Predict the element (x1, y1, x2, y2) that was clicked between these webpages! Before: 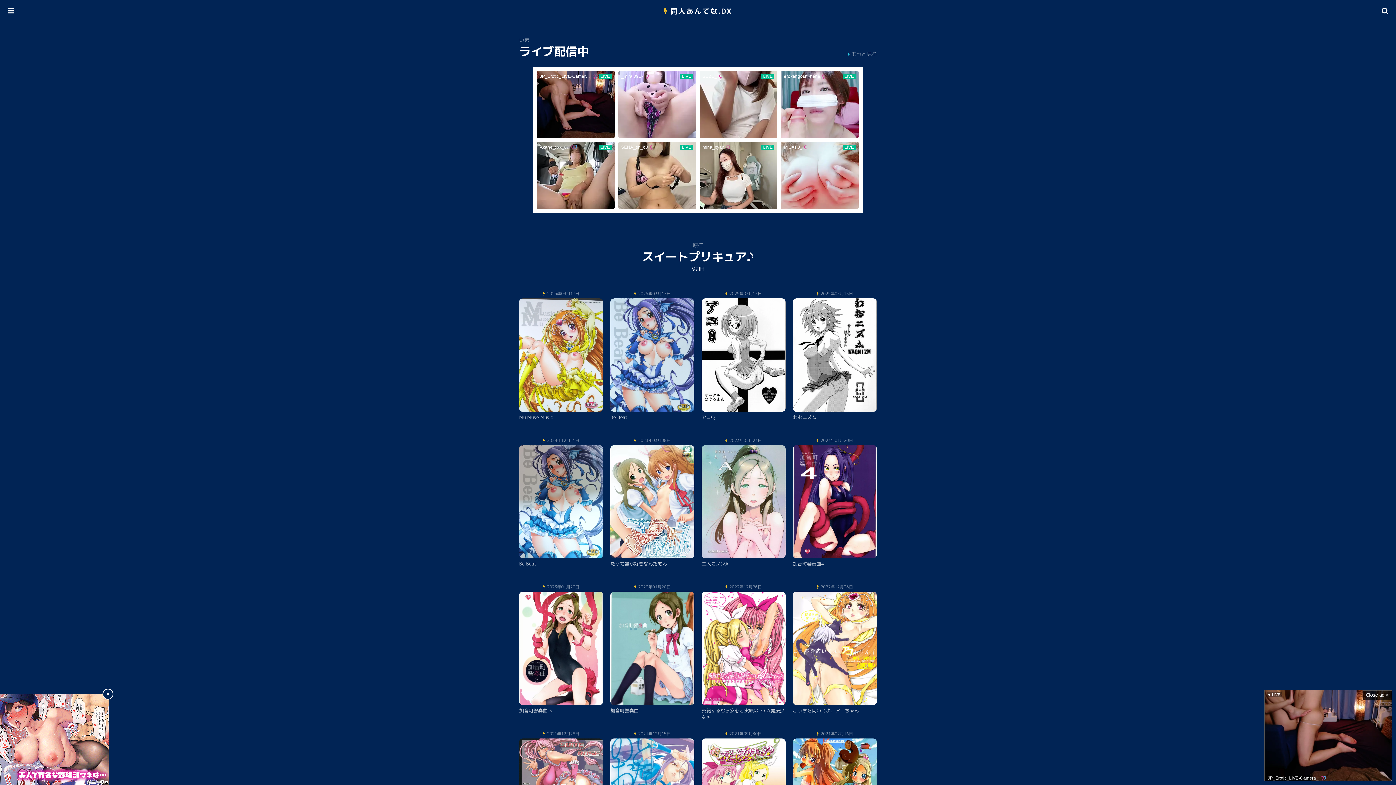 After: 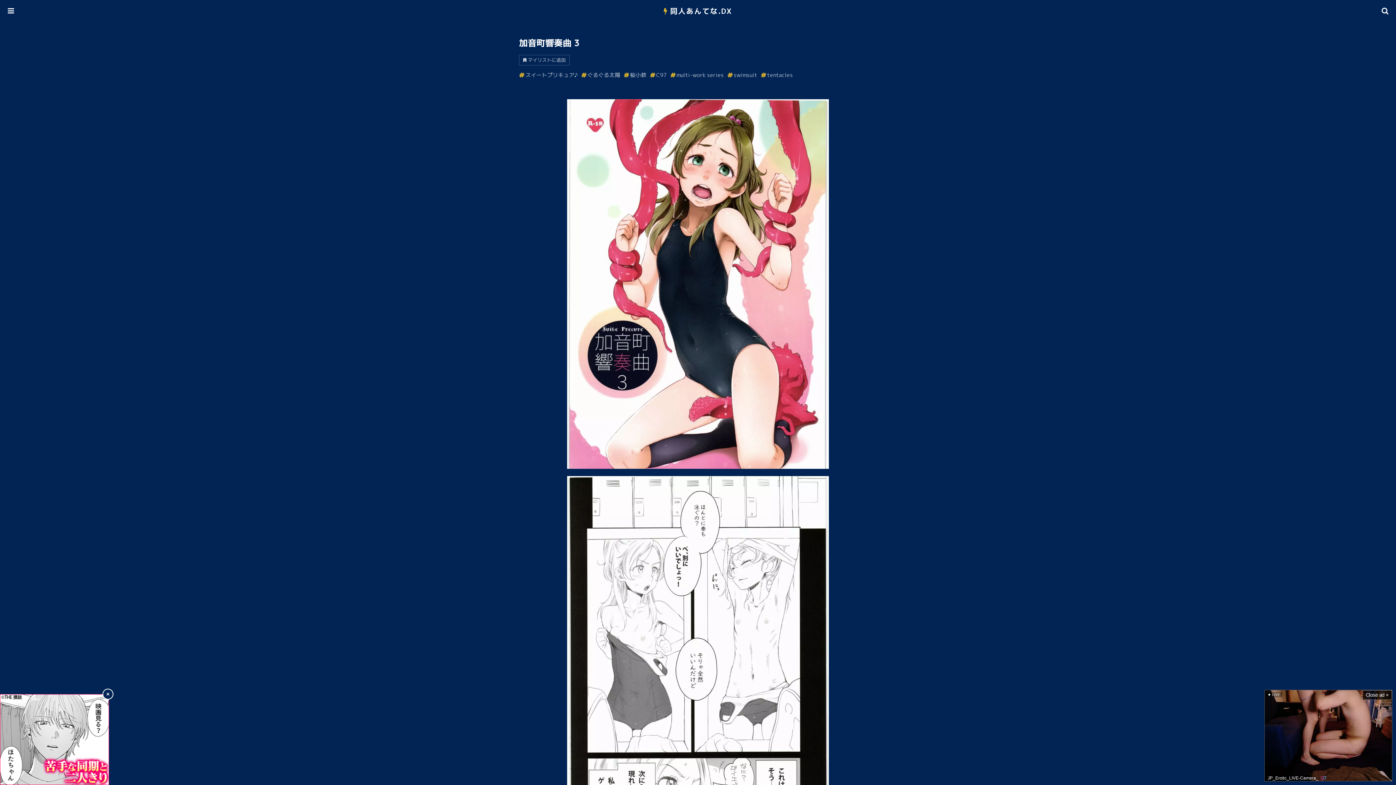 Action: bbox: (519, 584, 603, 720) label: 2023年01月20日
加音町響奏曲 3